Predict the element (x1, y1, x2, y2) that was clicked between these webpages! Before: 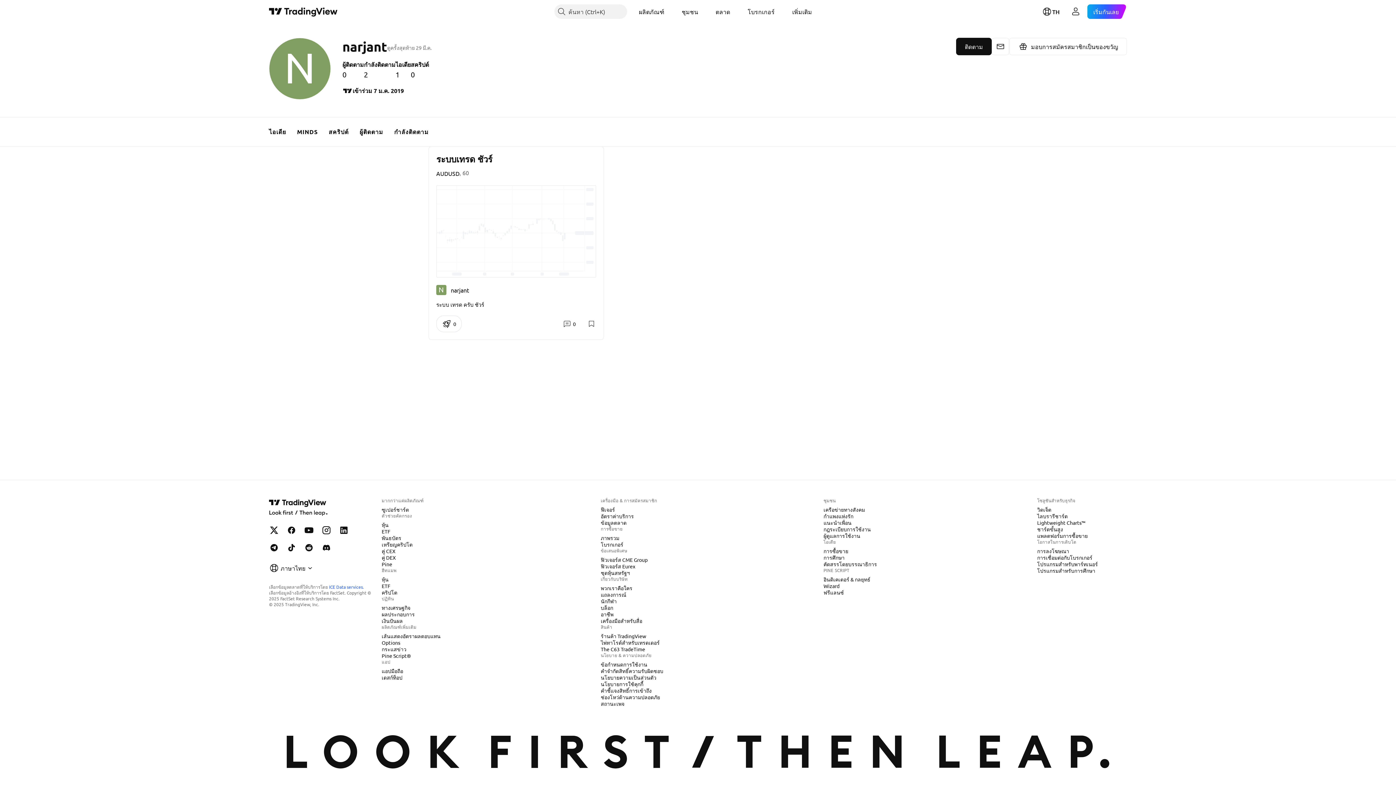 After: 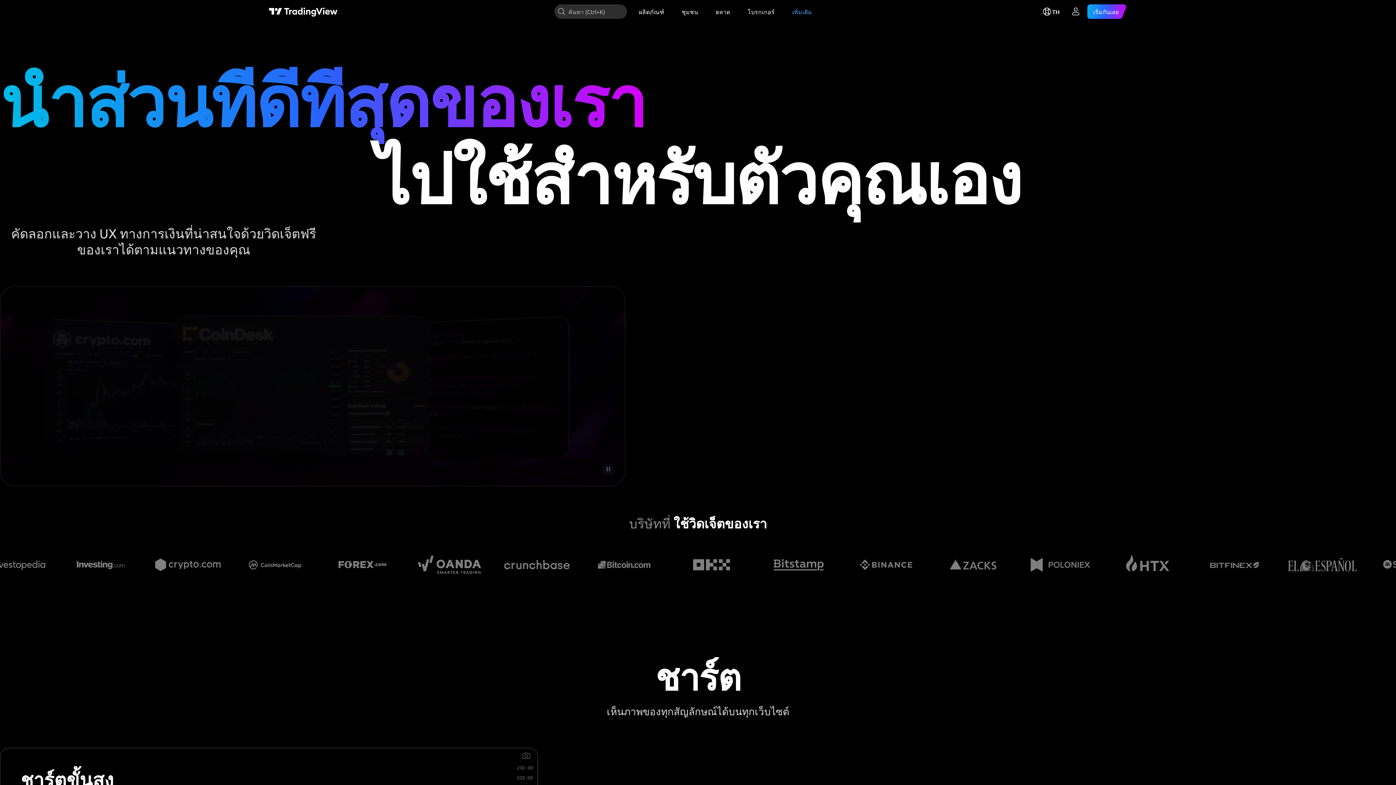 Action: label: วิดเจ็ต bbox: (1034, 506, 1054, 513)